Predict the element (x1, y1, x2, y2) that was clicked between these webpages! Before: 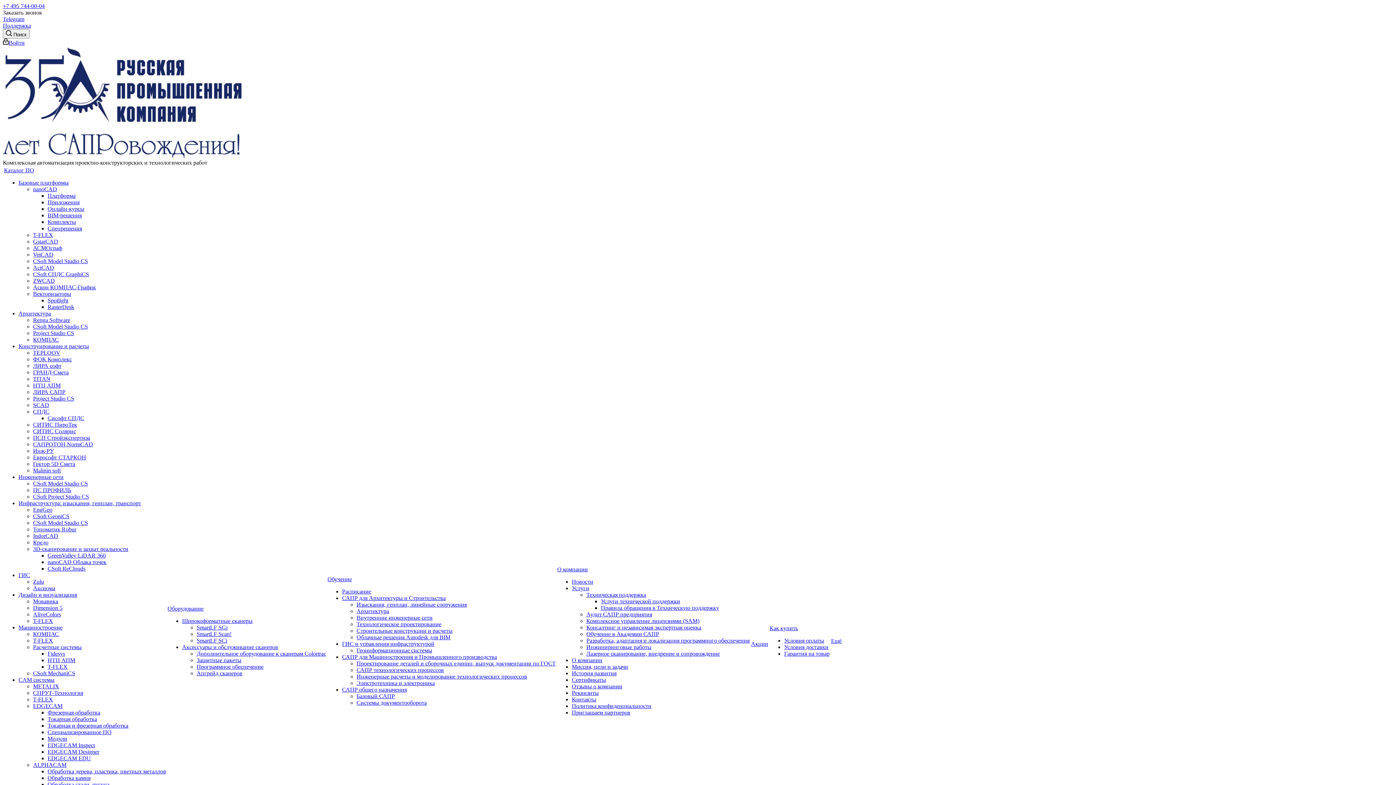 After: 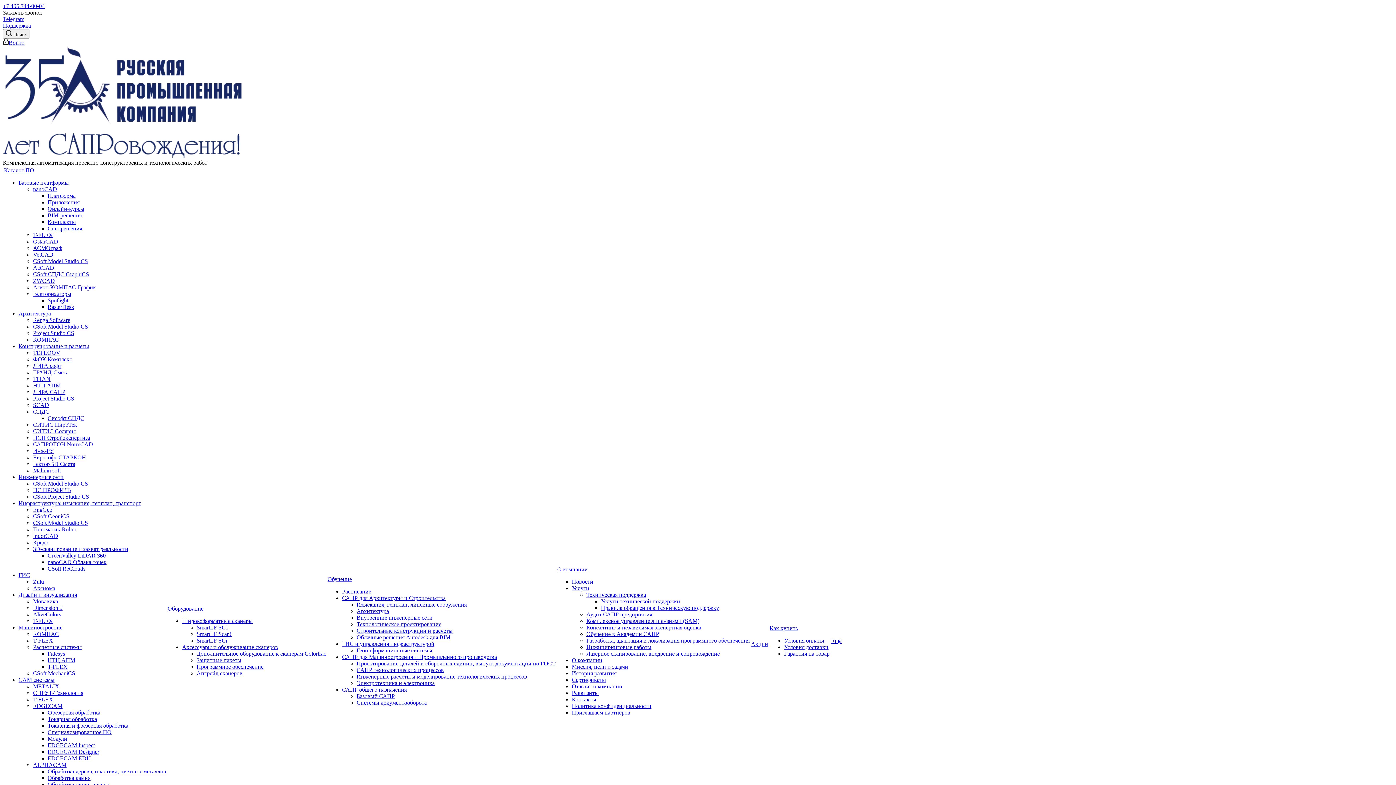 Action: bbox: (33, 317, 70, 323) label: Renga Software